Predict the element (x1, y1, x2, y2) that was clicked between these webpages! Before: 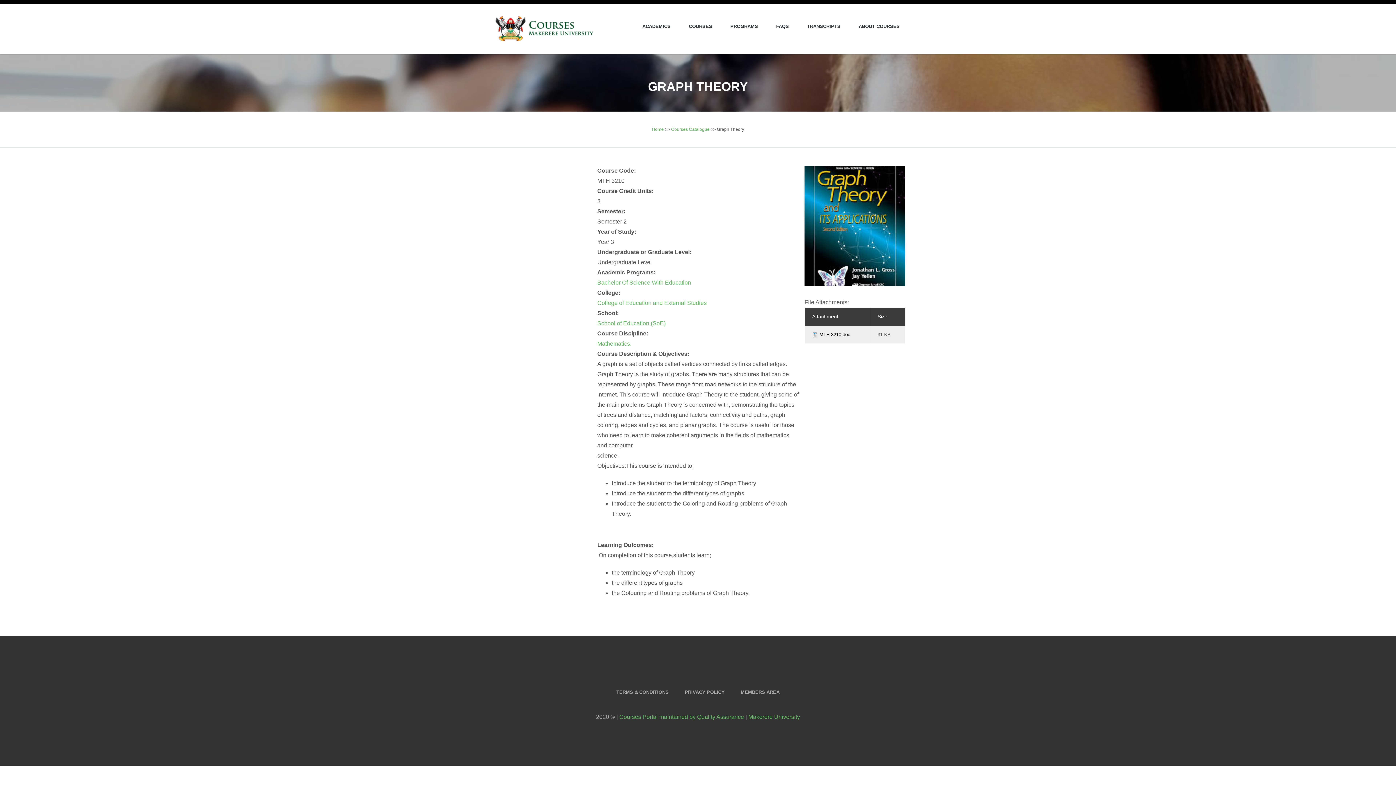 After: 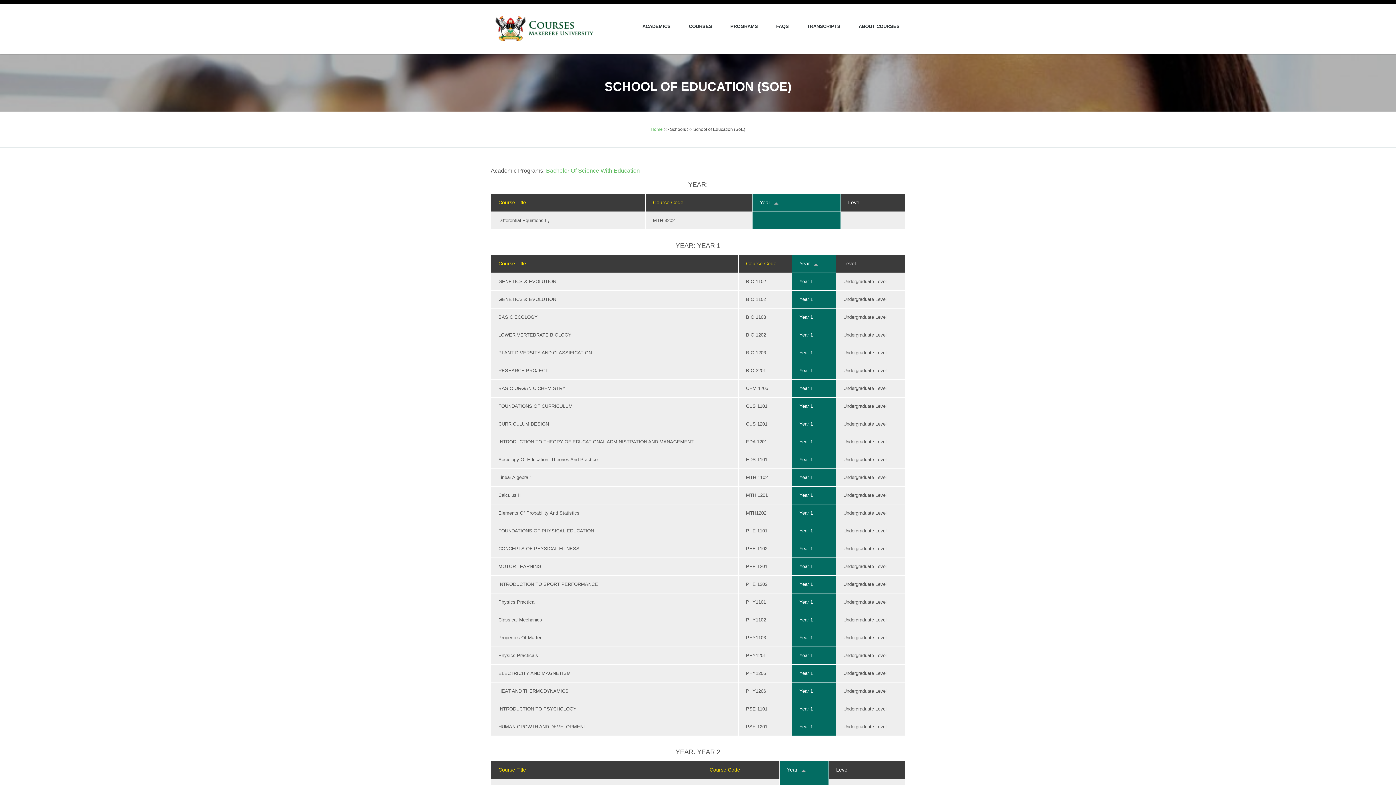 Action: bbox: (597, 320, 665, 326) label: School of Education (SoE)